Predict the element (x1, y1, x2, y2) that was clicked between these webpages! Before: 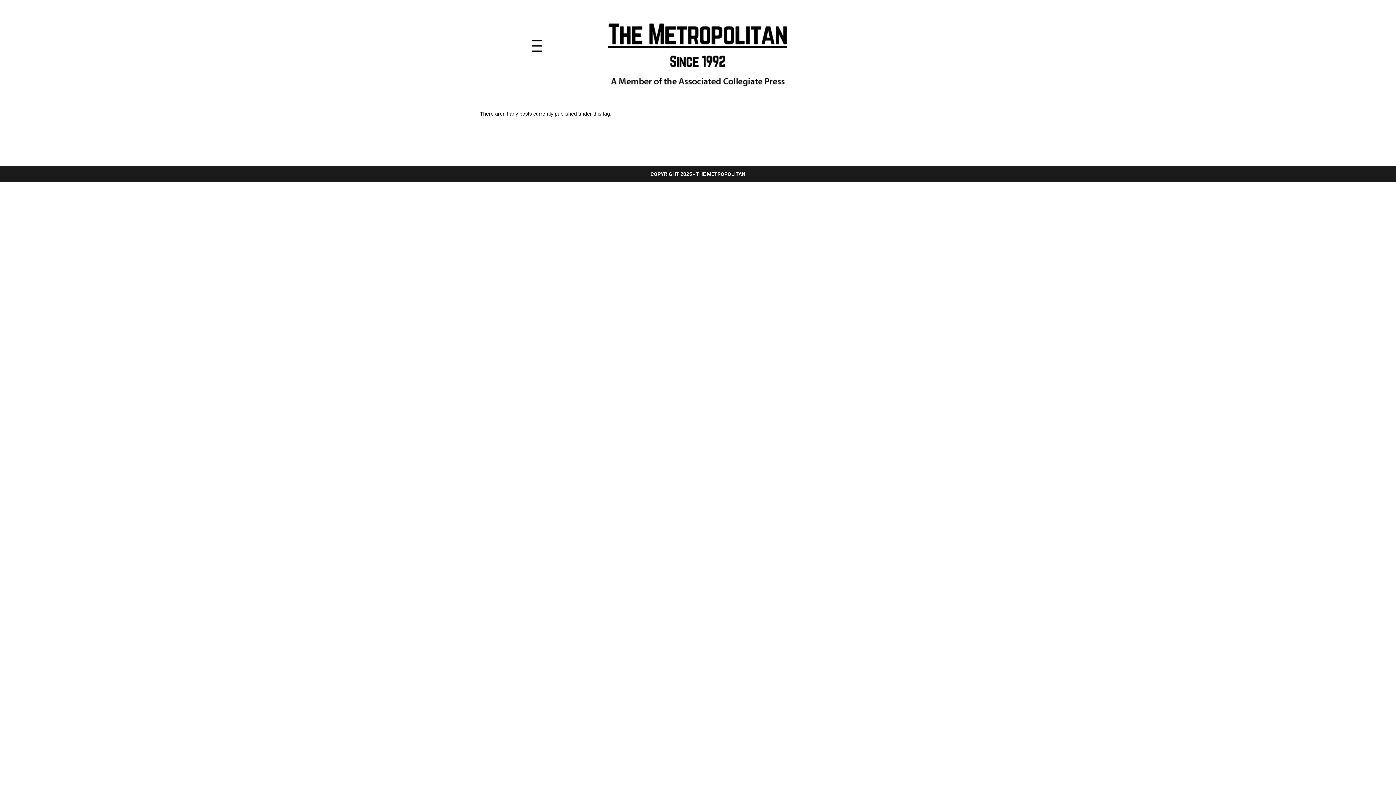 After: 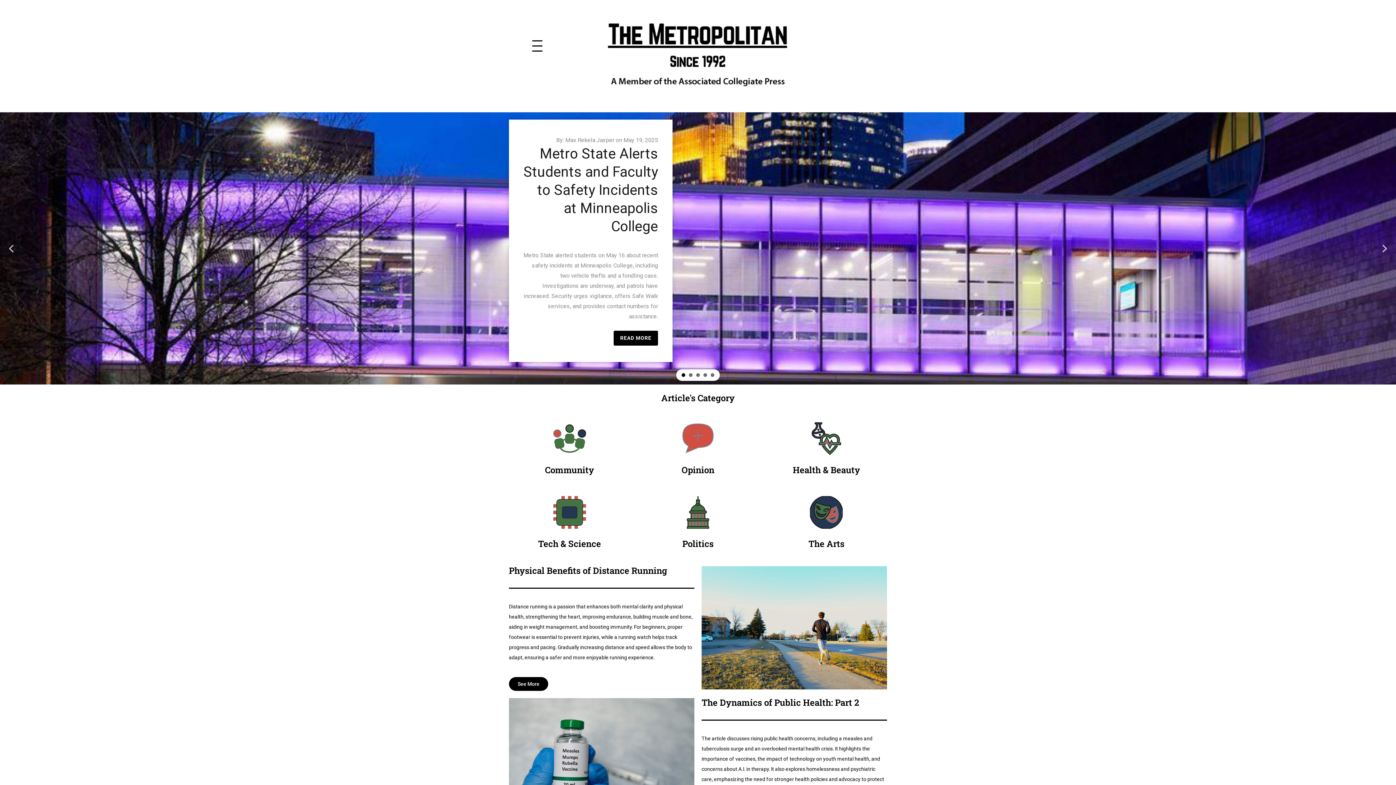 Action: bbox: (603, 3, 793, 86)